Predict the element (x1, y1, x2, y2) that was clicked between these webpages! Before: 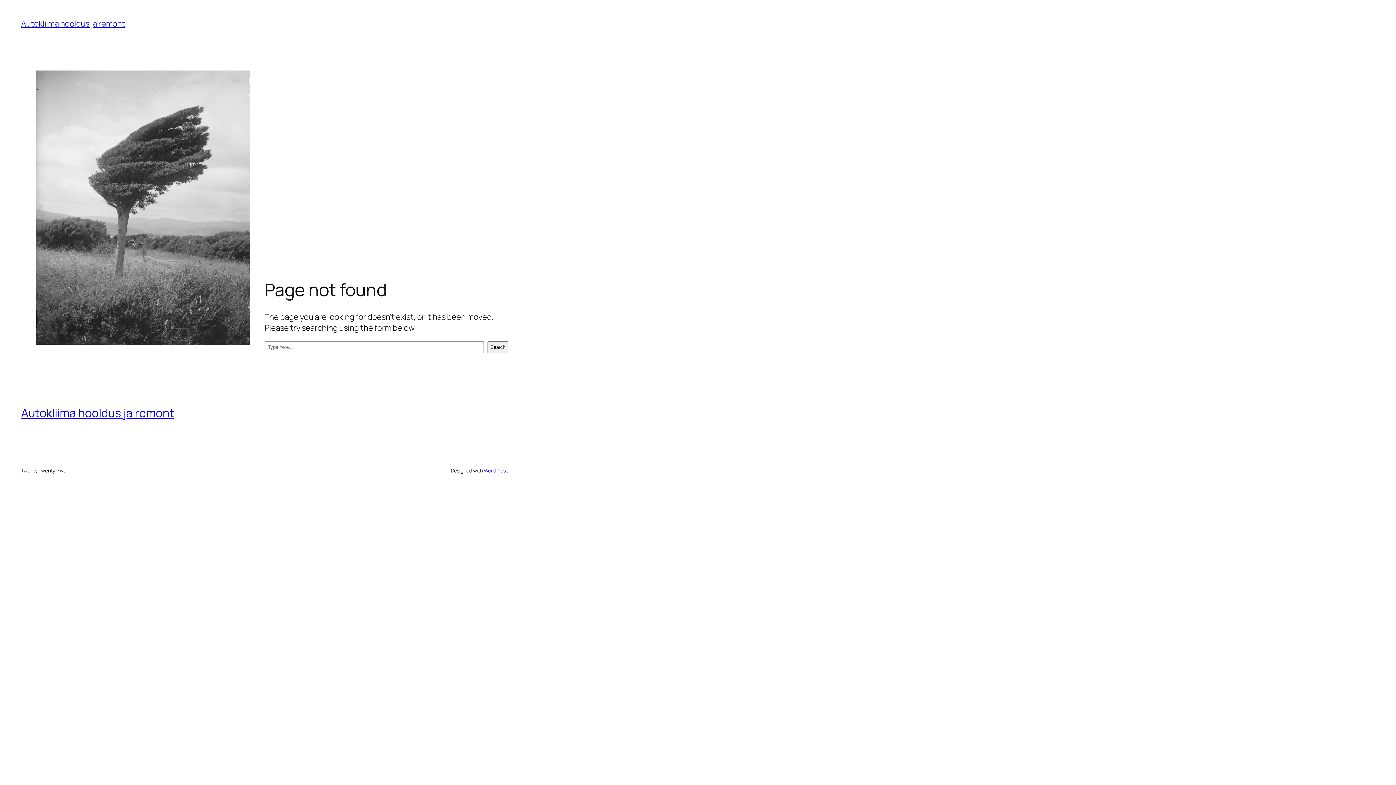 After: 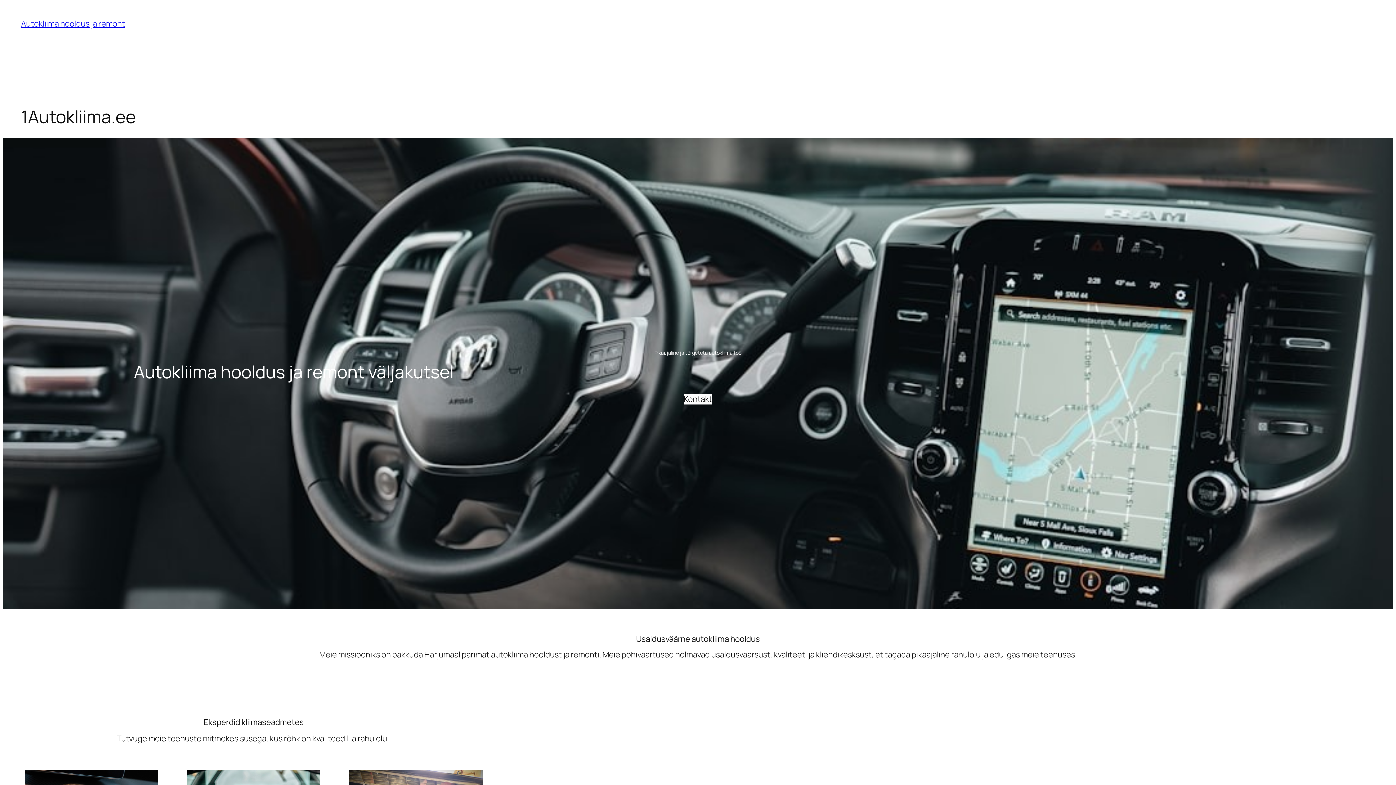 Action: label: Autokliima hooldus ja remont bbox: (21, 405, 174, 421)